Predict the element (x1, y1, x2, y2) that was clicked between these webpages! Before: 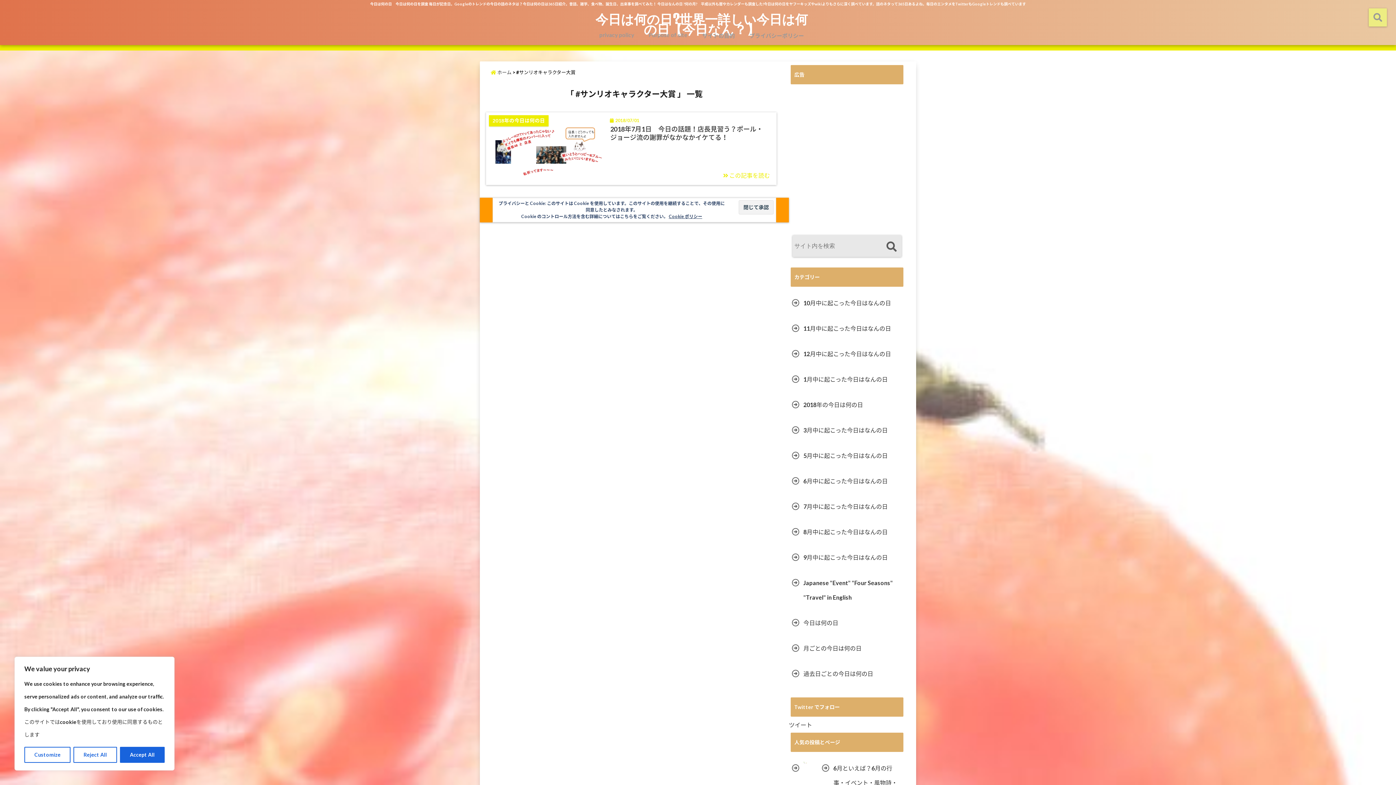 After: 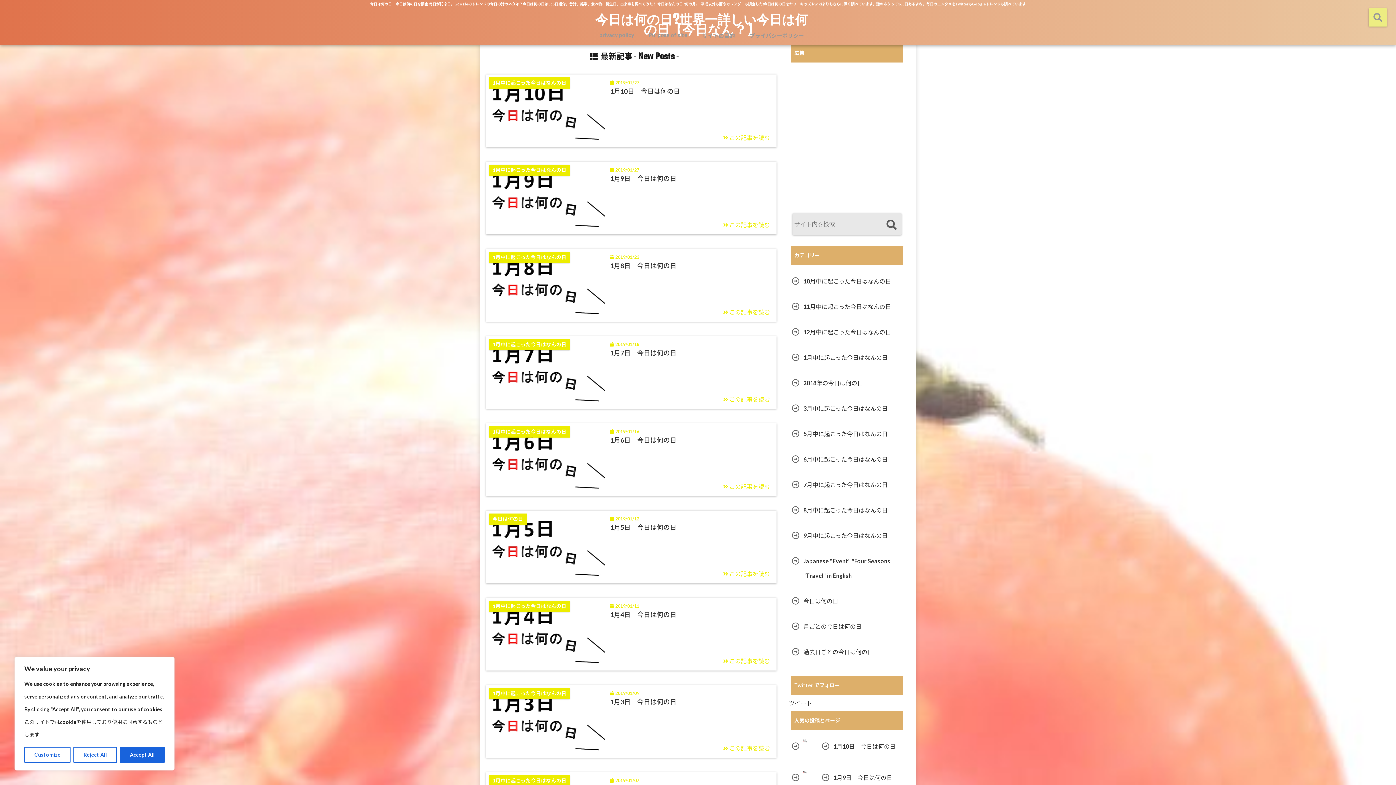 Action: label:  ホーム bbox: (490, 68, 511, 75)